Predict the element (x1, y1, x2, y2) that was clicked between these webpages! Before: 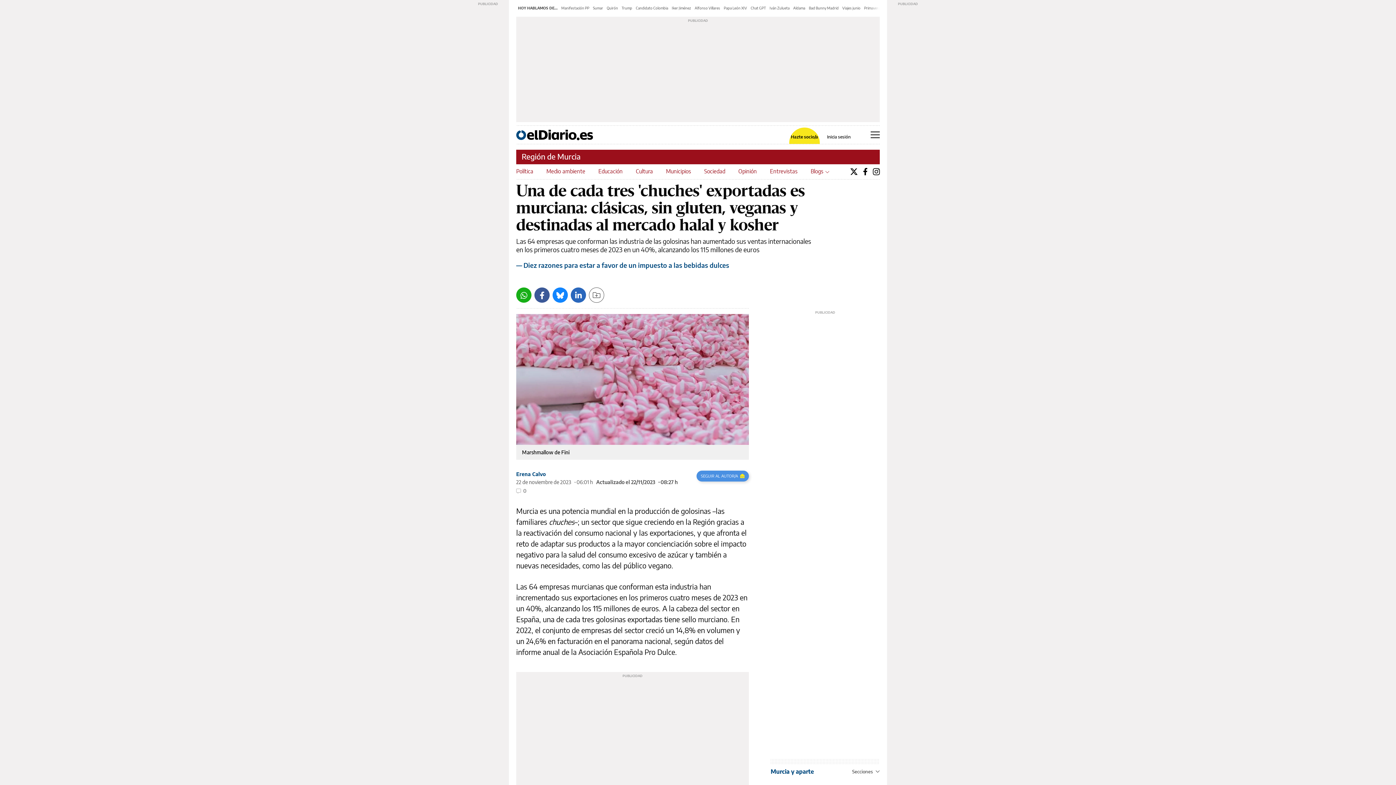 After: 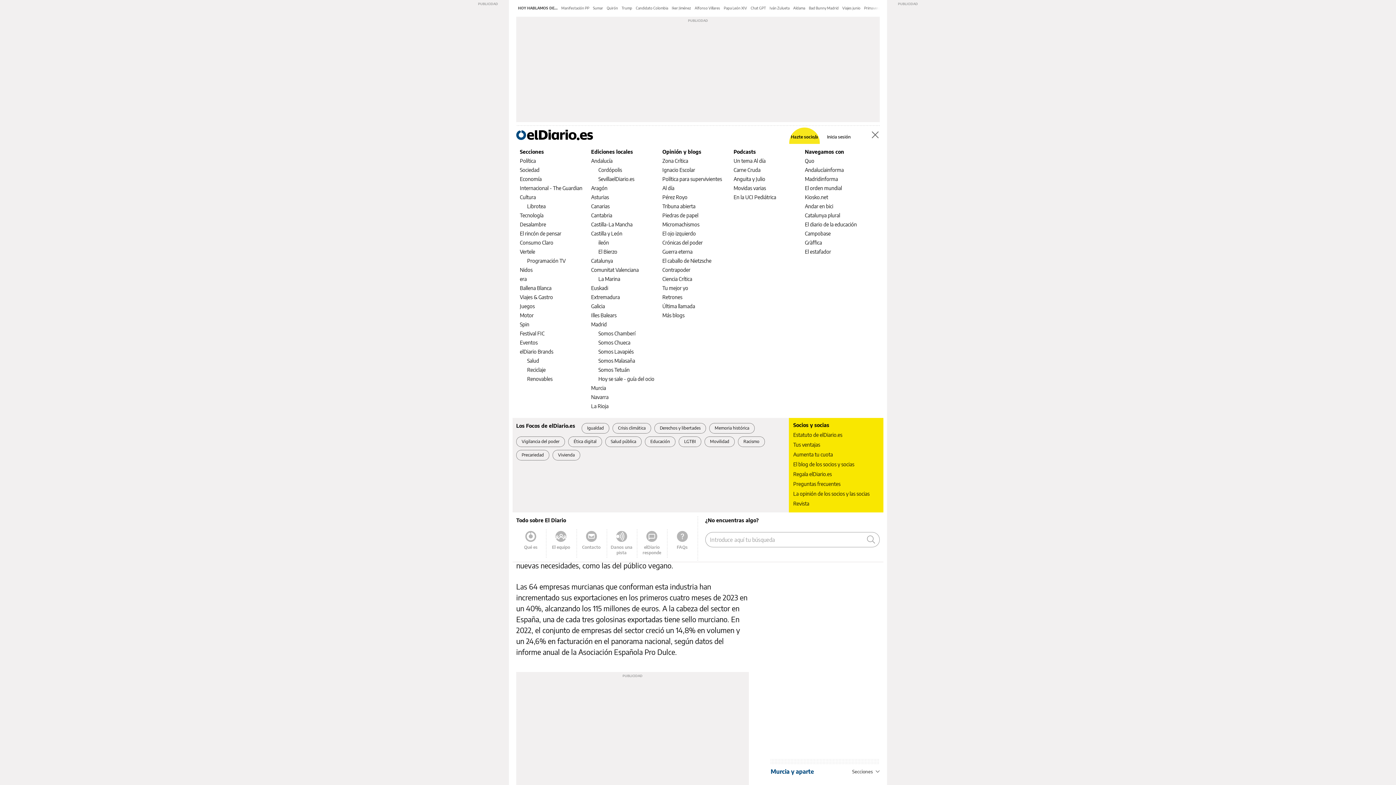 Action: bbox: (870, 131, 880, 138) label: Menú